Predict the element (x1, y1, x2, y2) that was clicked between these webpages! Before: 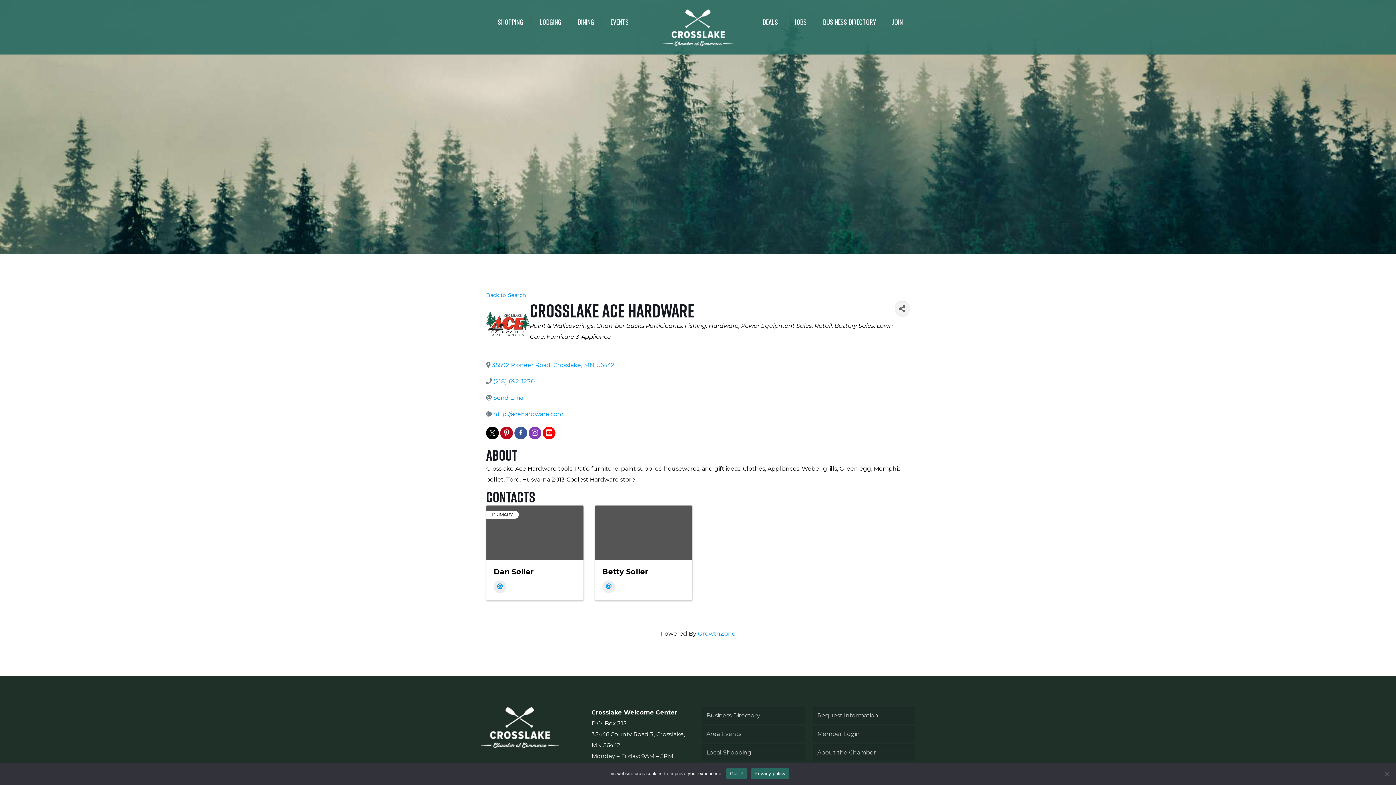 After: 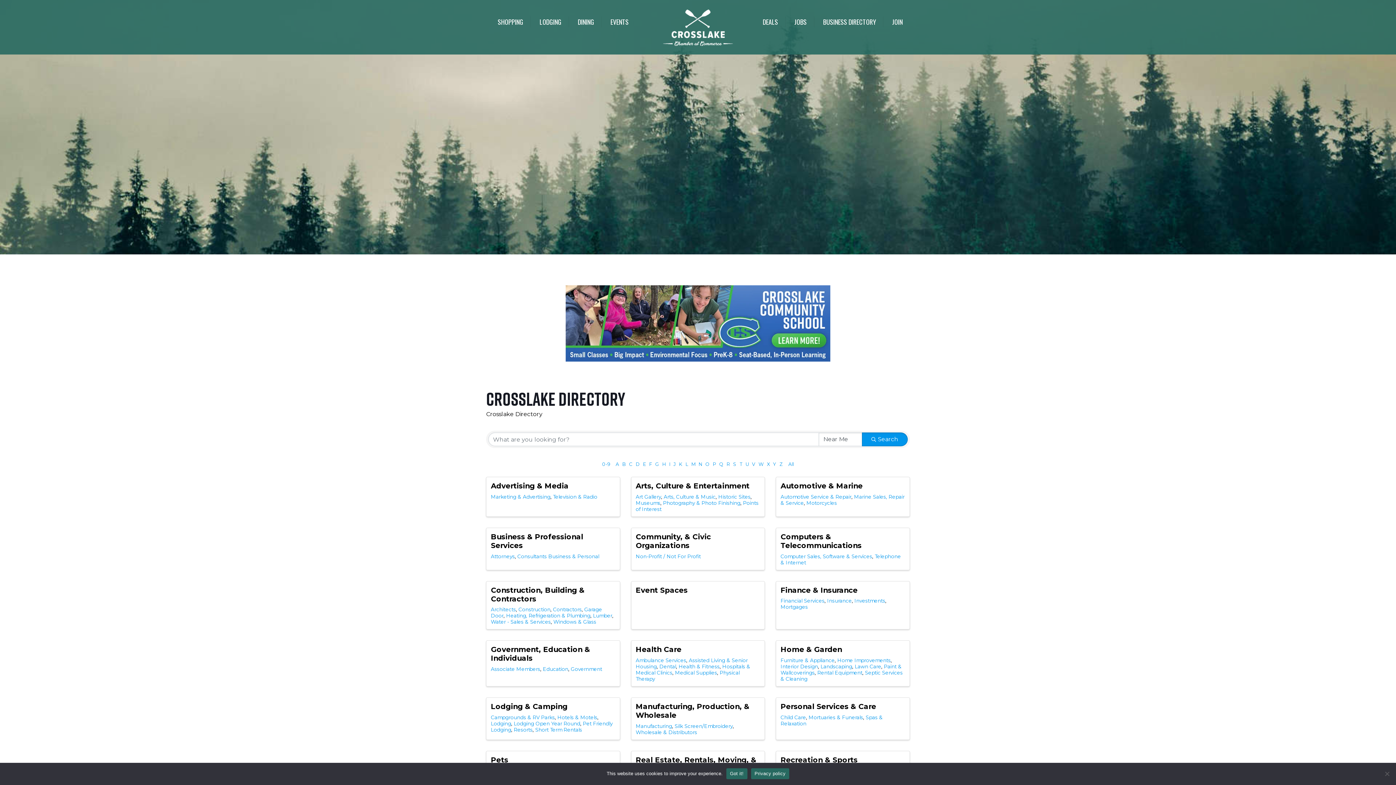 Action: label: Business Directory bbox: (702, 707, 804, 724)